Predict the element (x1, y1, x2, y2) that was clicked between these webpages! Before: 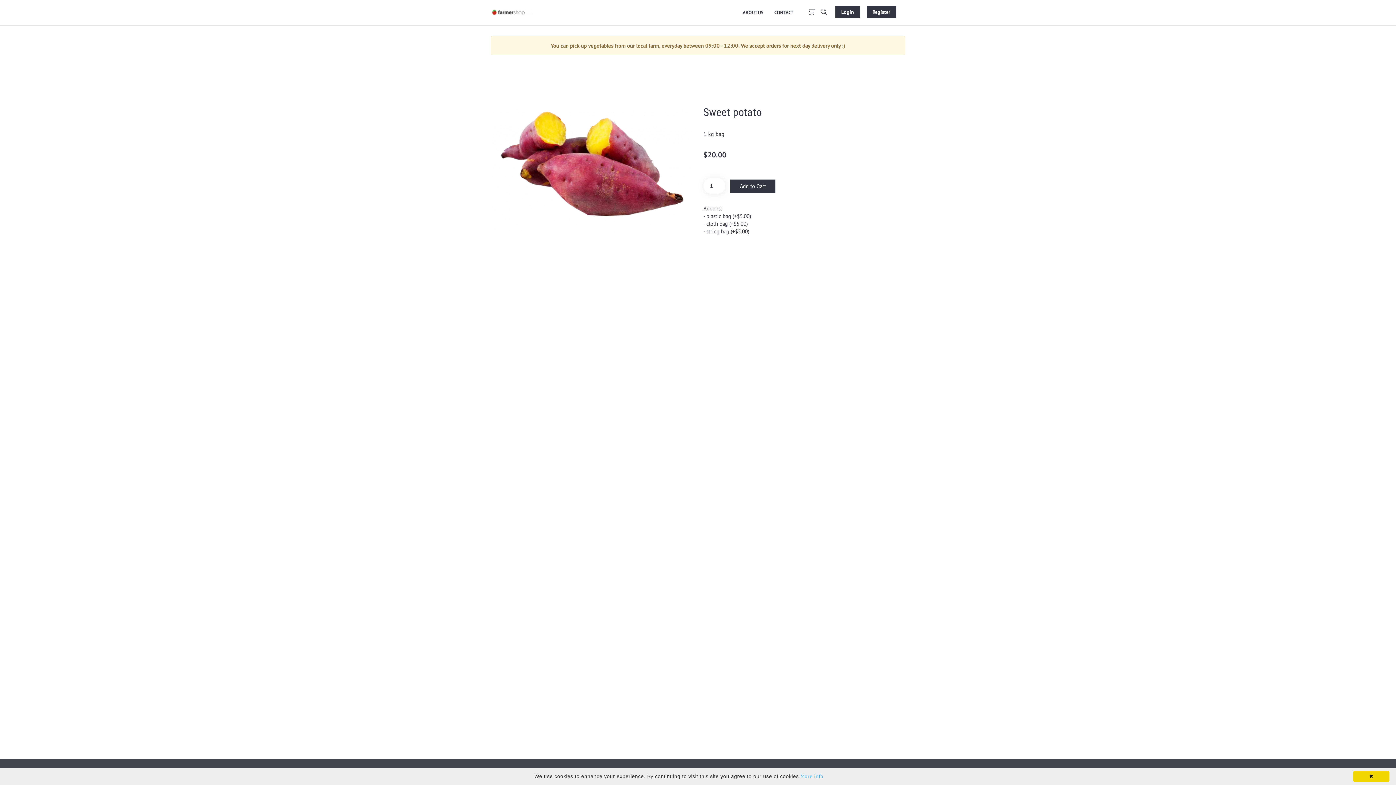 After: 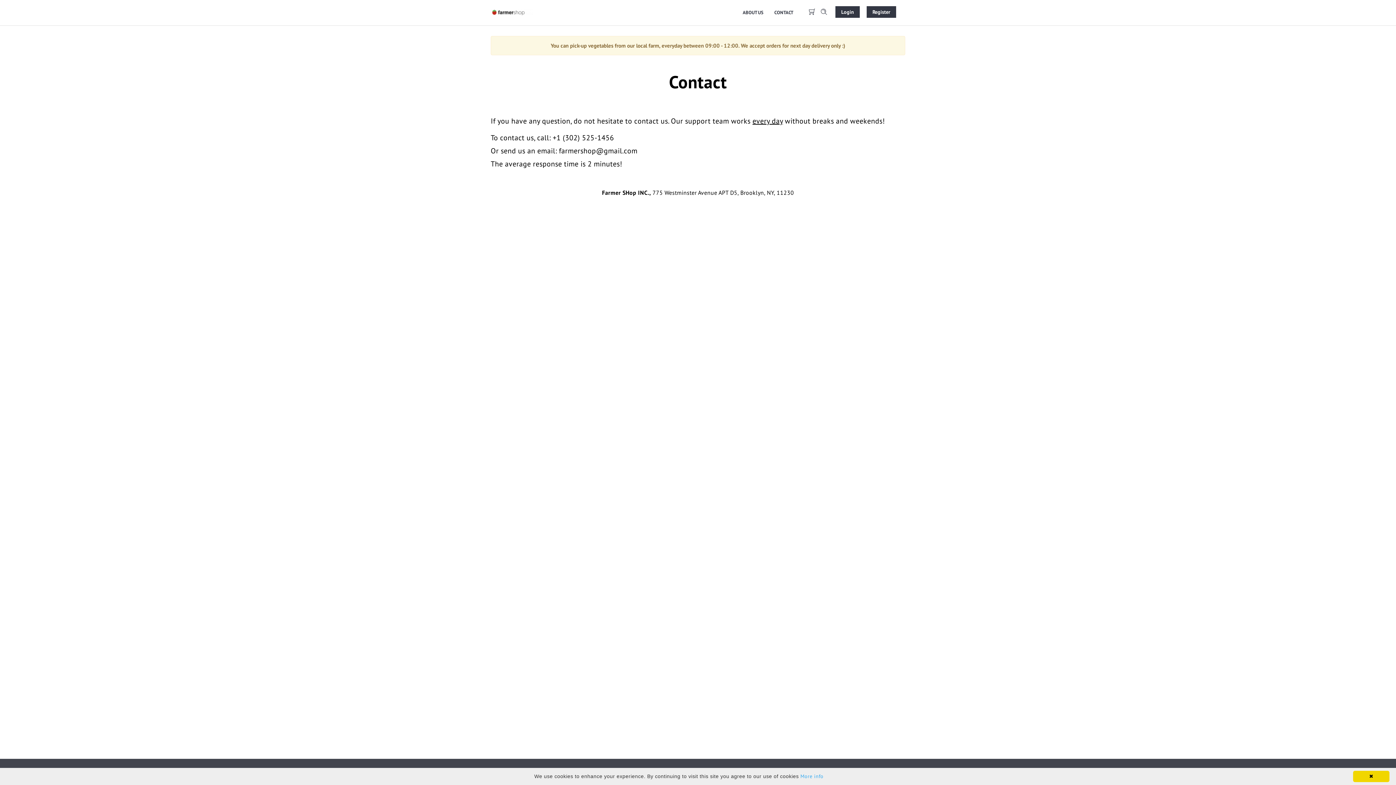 Action: label: CONTACT bbox: (769, 0, 798, 25)